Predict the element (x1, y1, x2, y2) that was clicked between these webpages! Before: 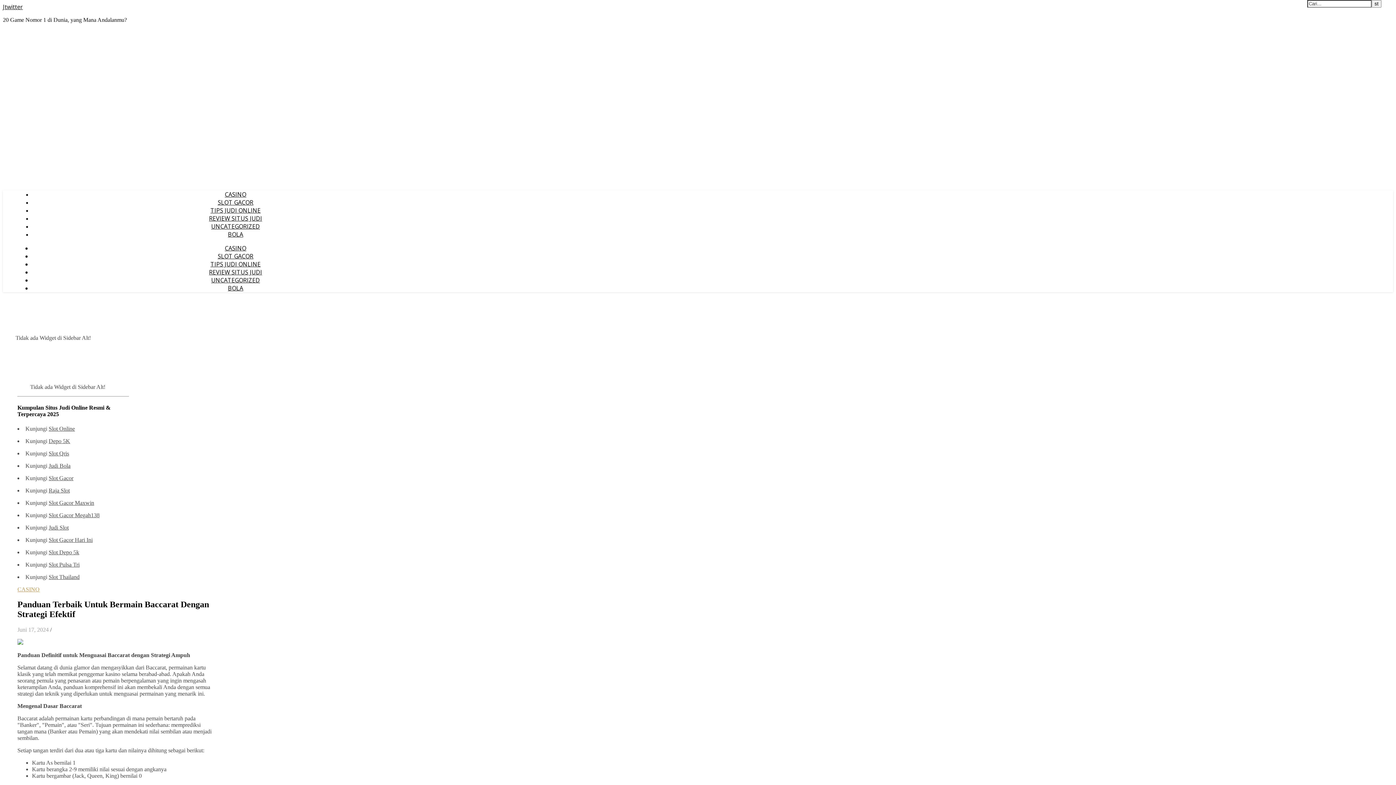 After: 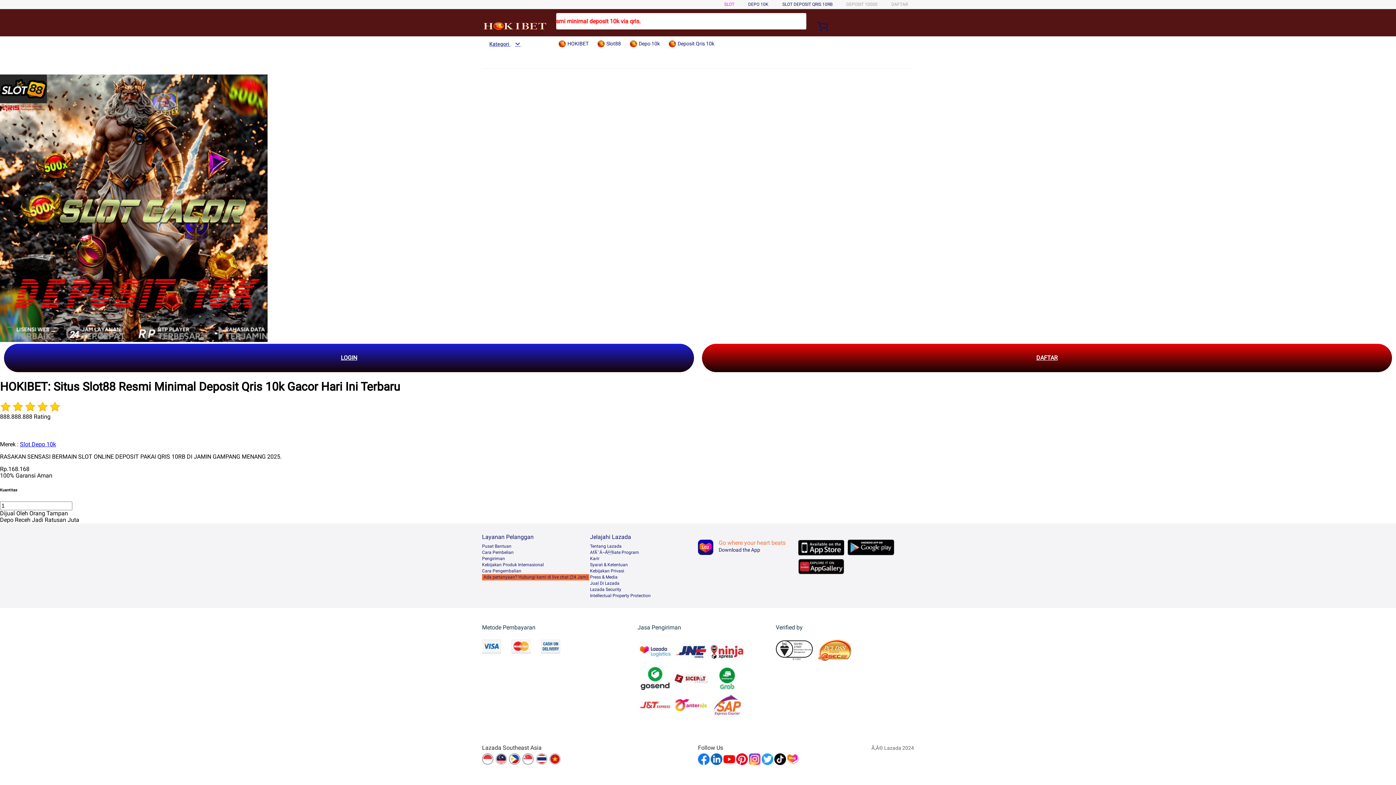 Action: label: Slot Qris bbox: (48, 450, 69, 456)